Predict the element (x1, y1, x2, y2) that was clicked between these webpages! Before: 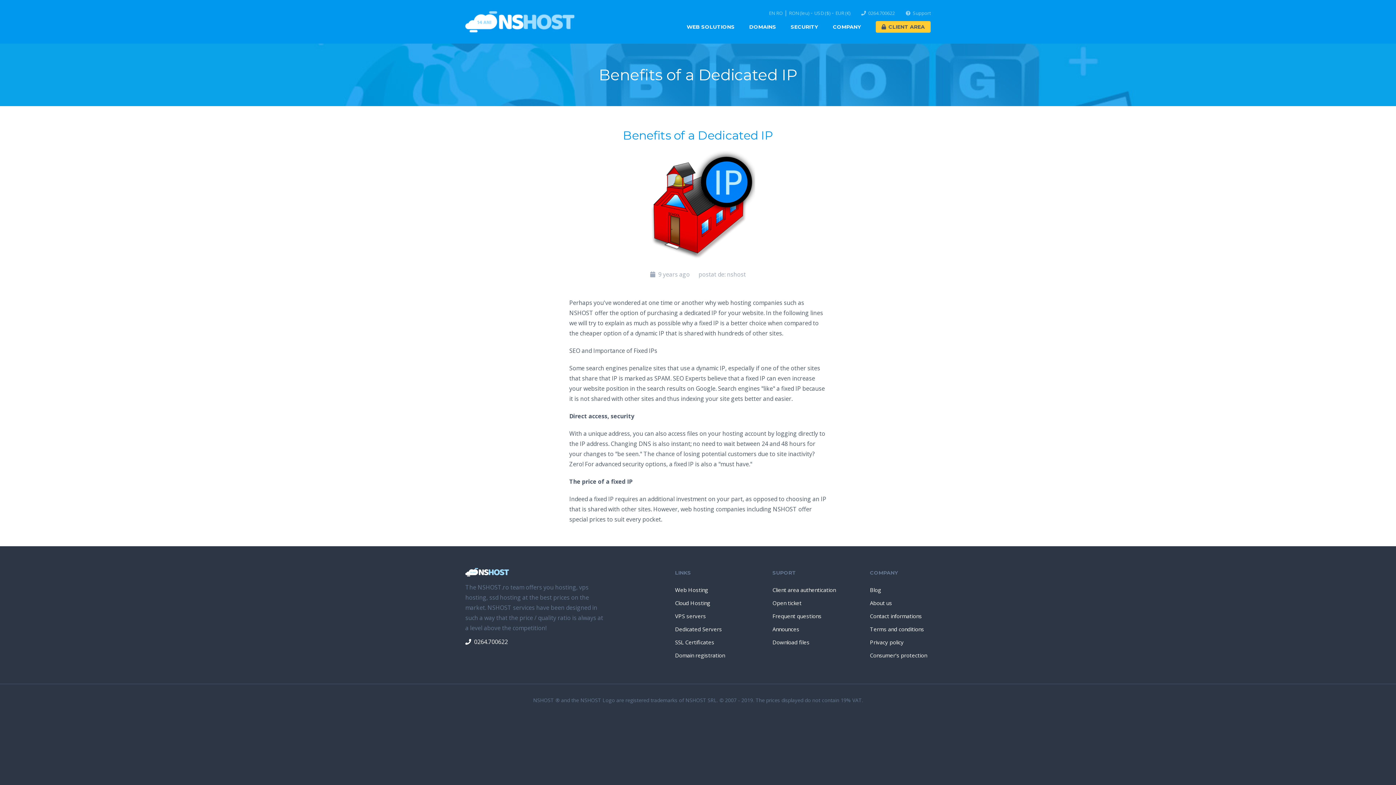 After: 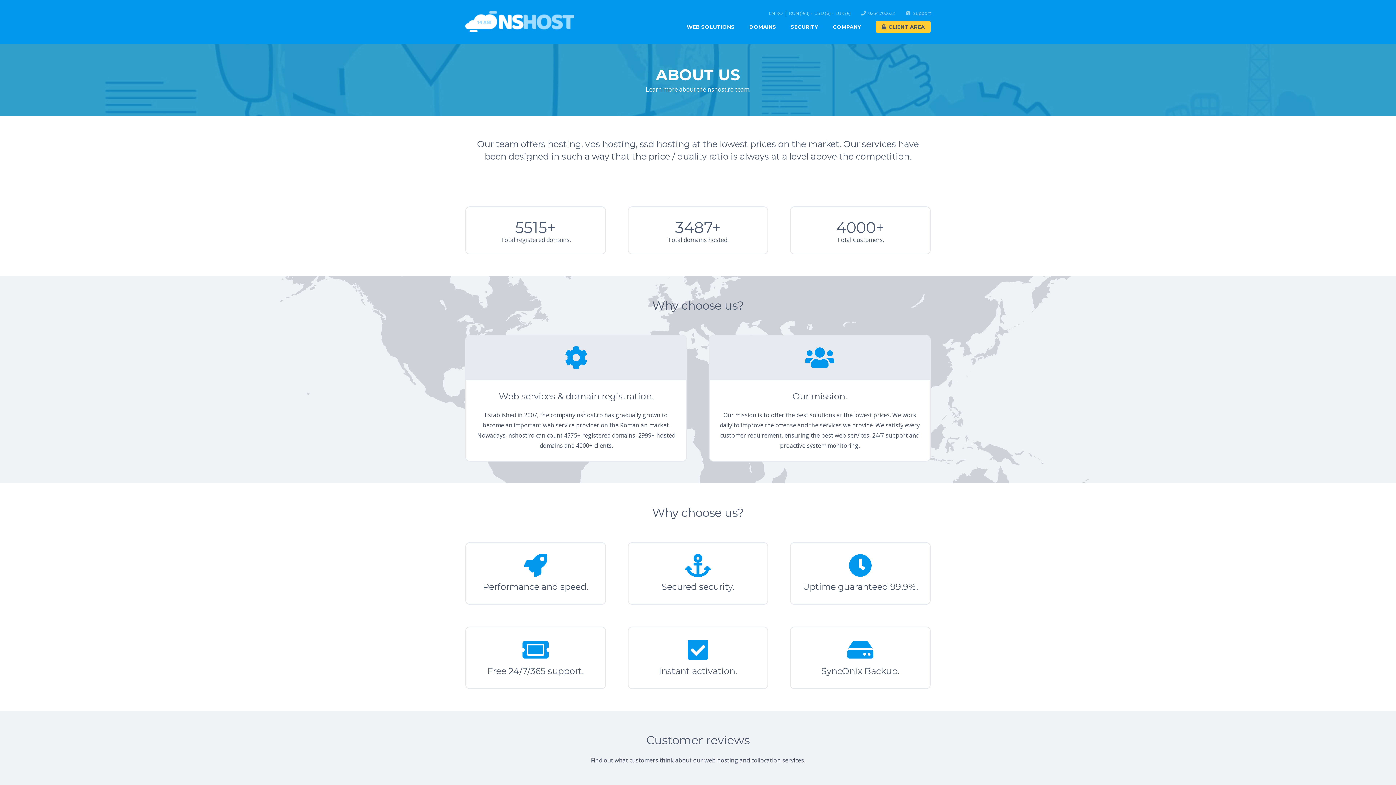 Action: label: About us bbox: (866, 596, 895, 609)